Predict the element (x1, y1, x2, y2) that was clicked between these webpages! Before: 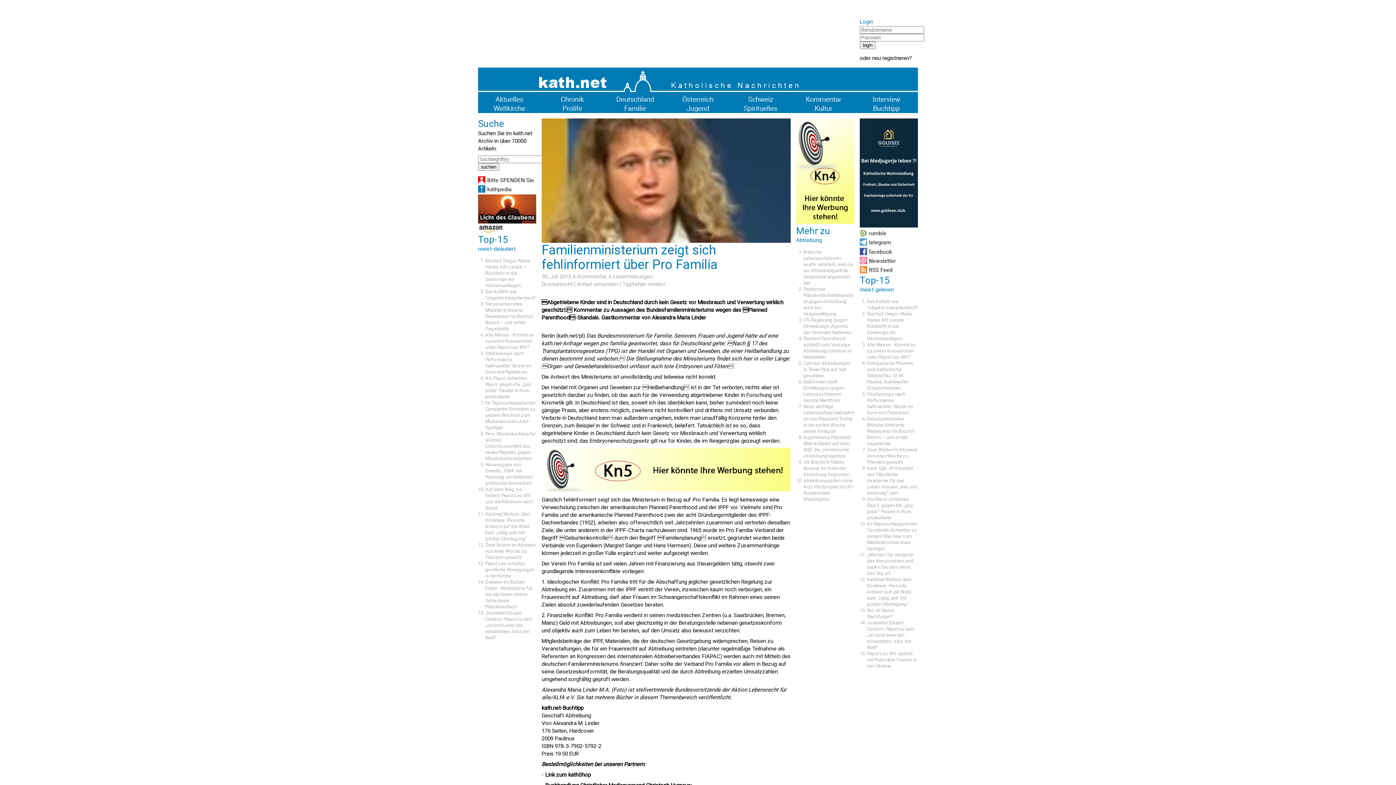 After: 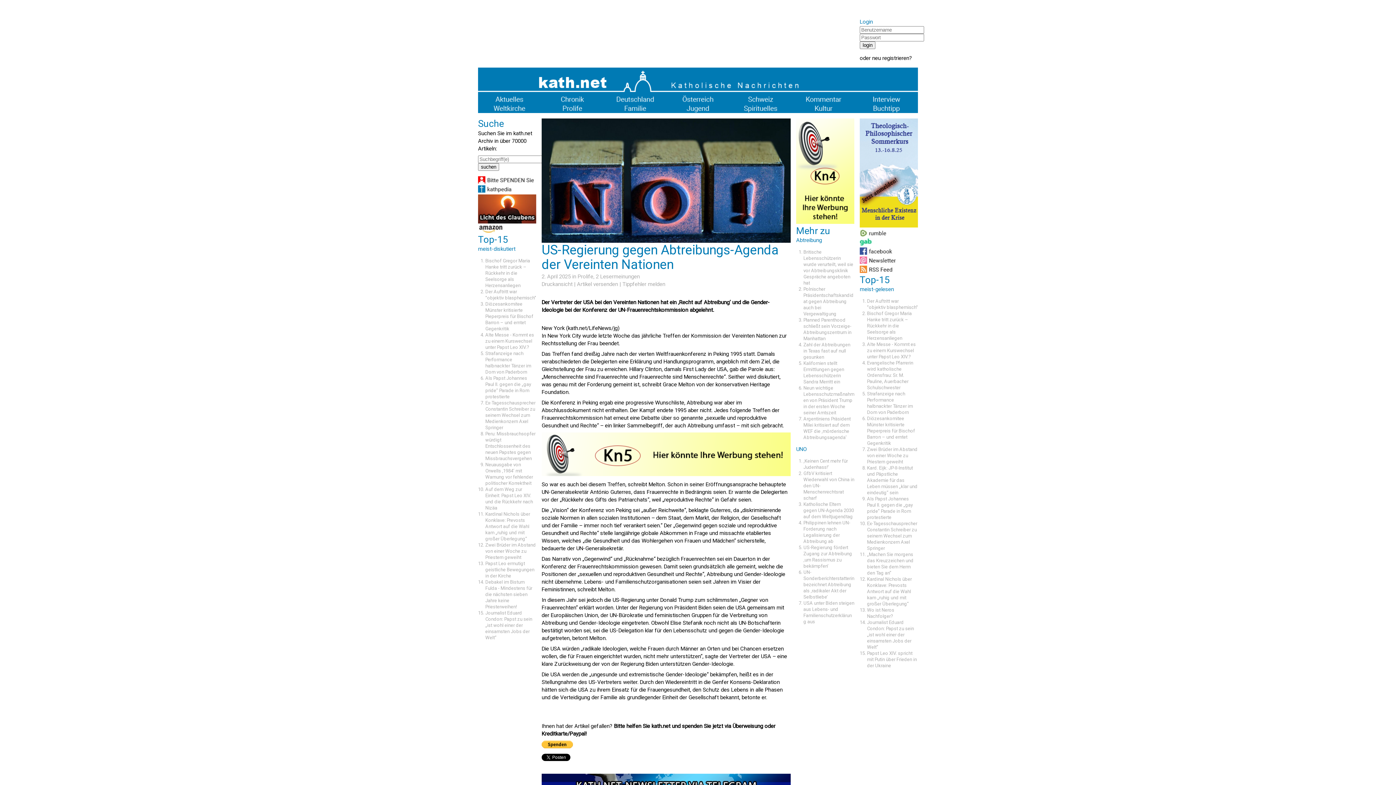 Action: bbox: (803, 317, 851, 335) label: US-Regierung gegen Abtreibungs-Agenda der Vereinten Nationen